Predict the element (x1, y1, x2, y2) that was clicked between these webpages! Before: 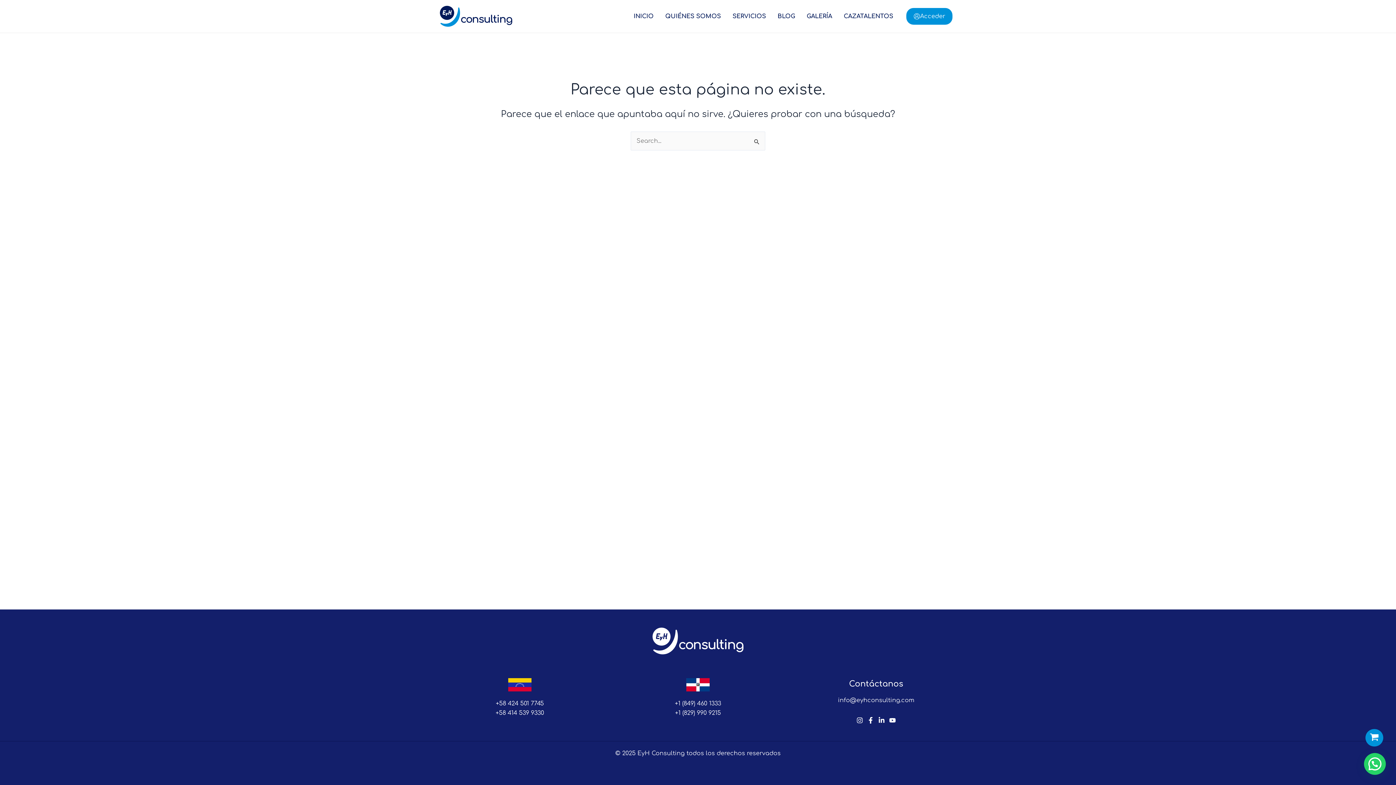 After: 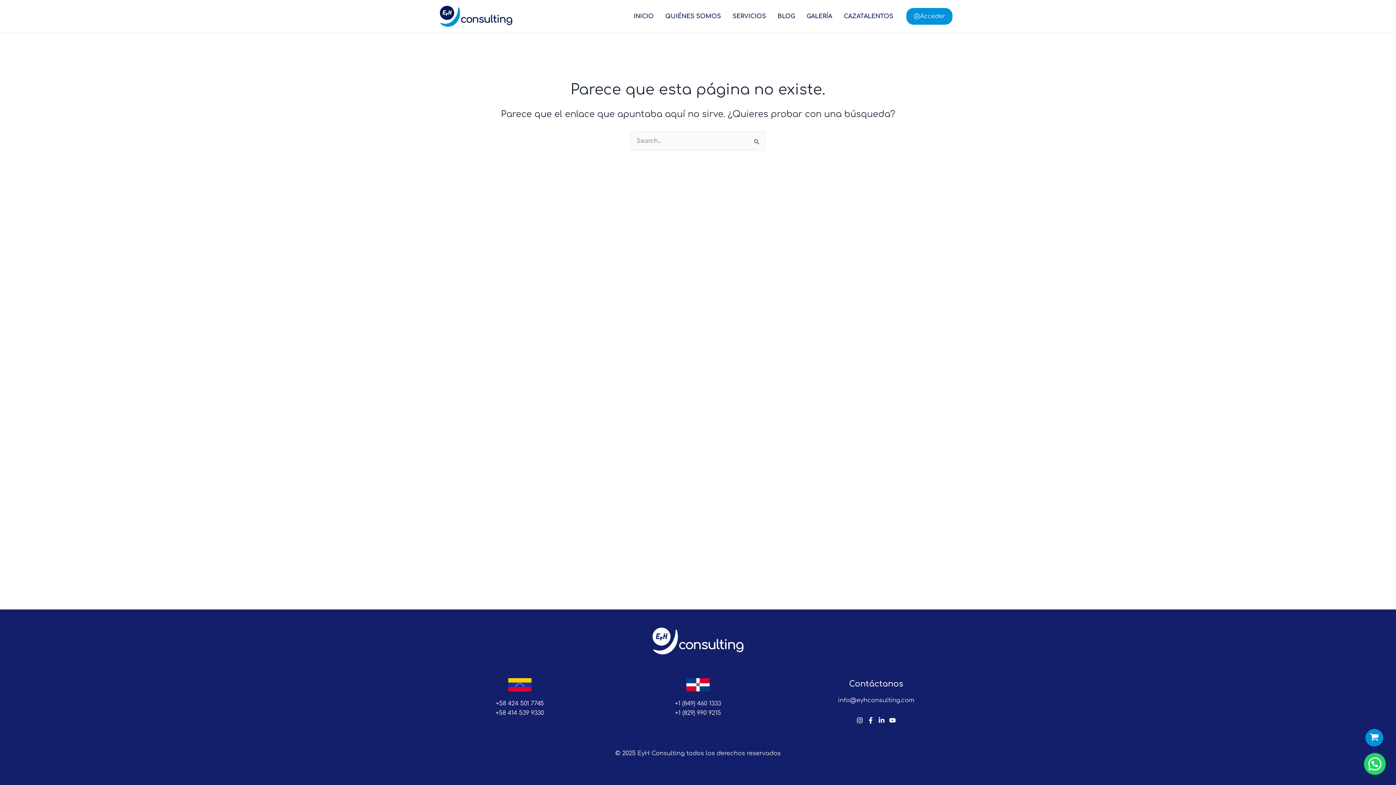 Action: bbox: (878, 717, 885, 723) label: Linkedin